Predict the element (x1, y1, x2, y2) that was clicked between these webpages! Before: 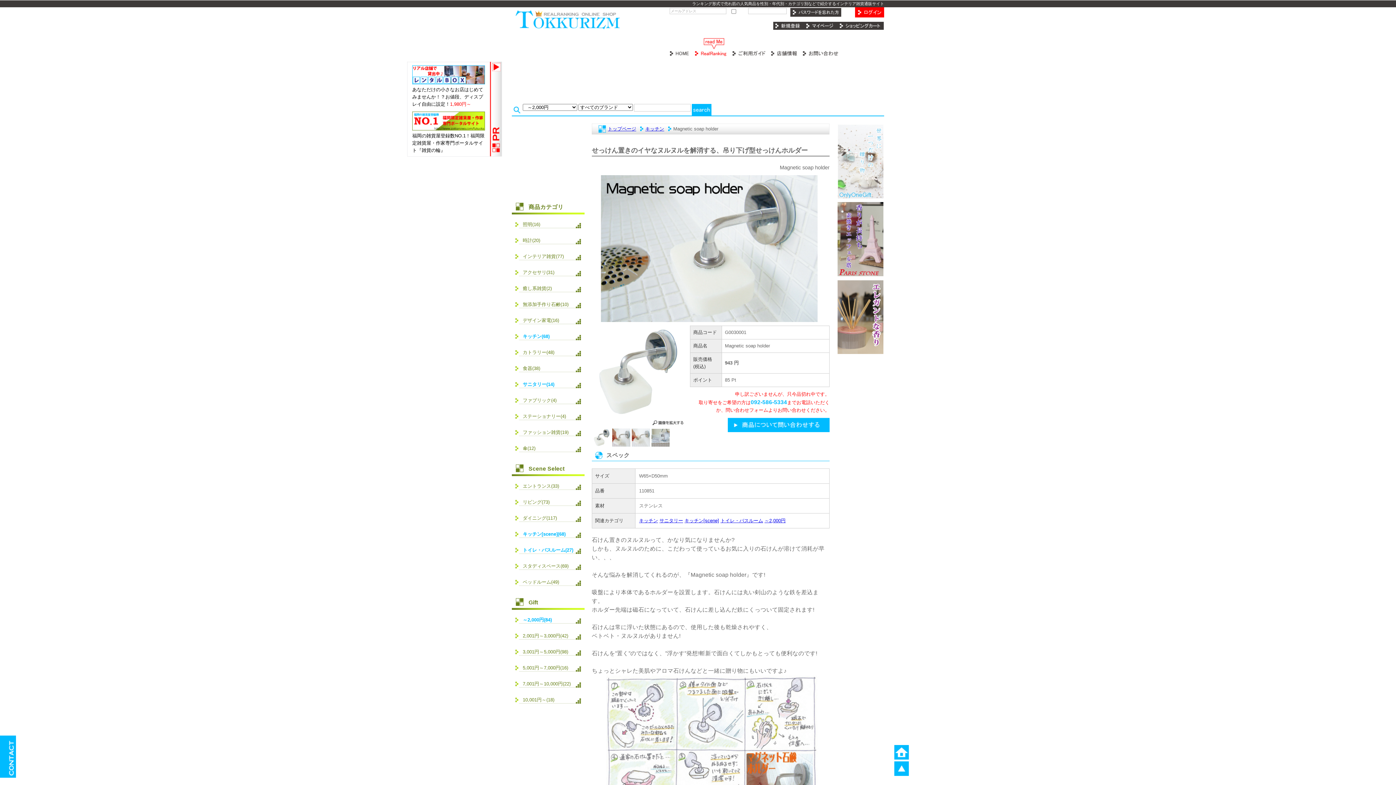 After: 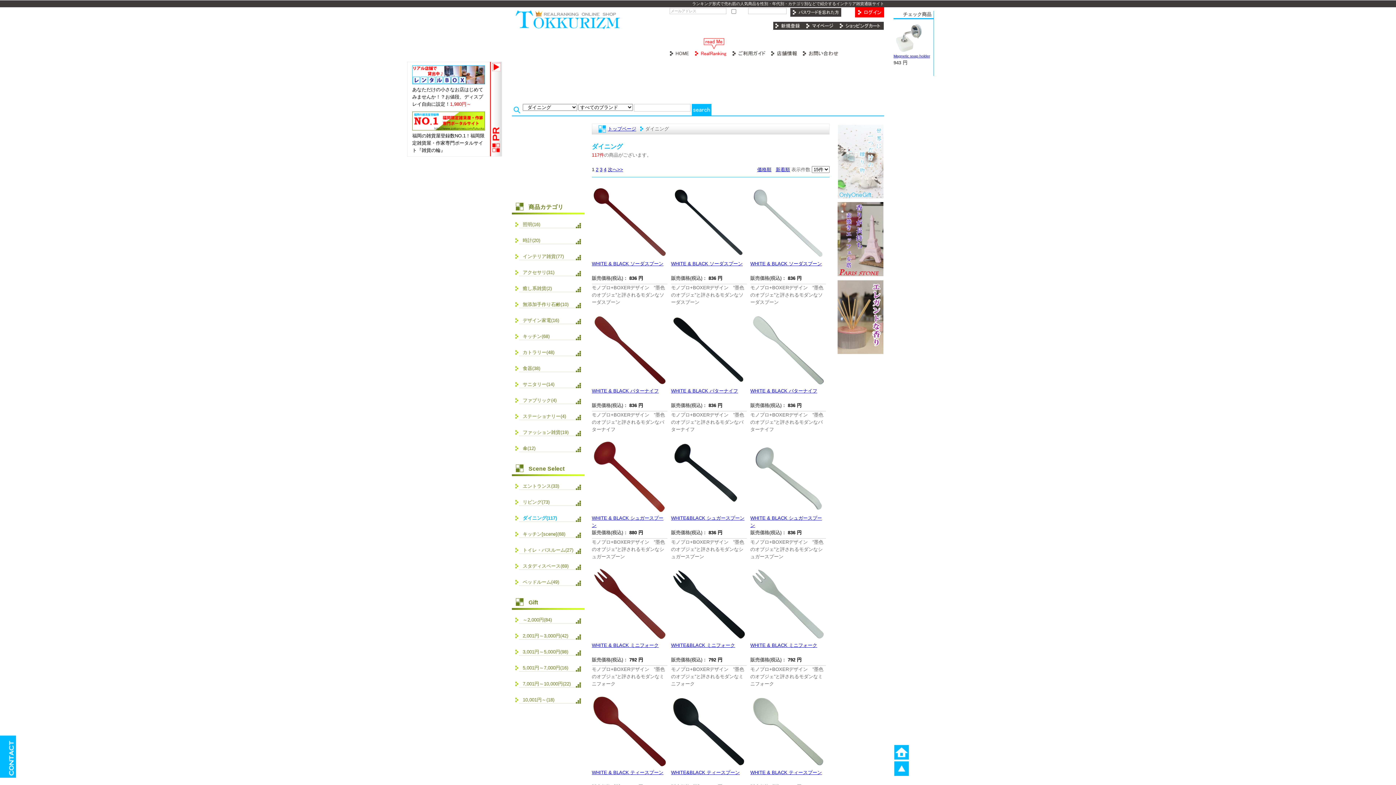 Action: label: ダイニング(117) bbox: (522, 515, 557, 521)